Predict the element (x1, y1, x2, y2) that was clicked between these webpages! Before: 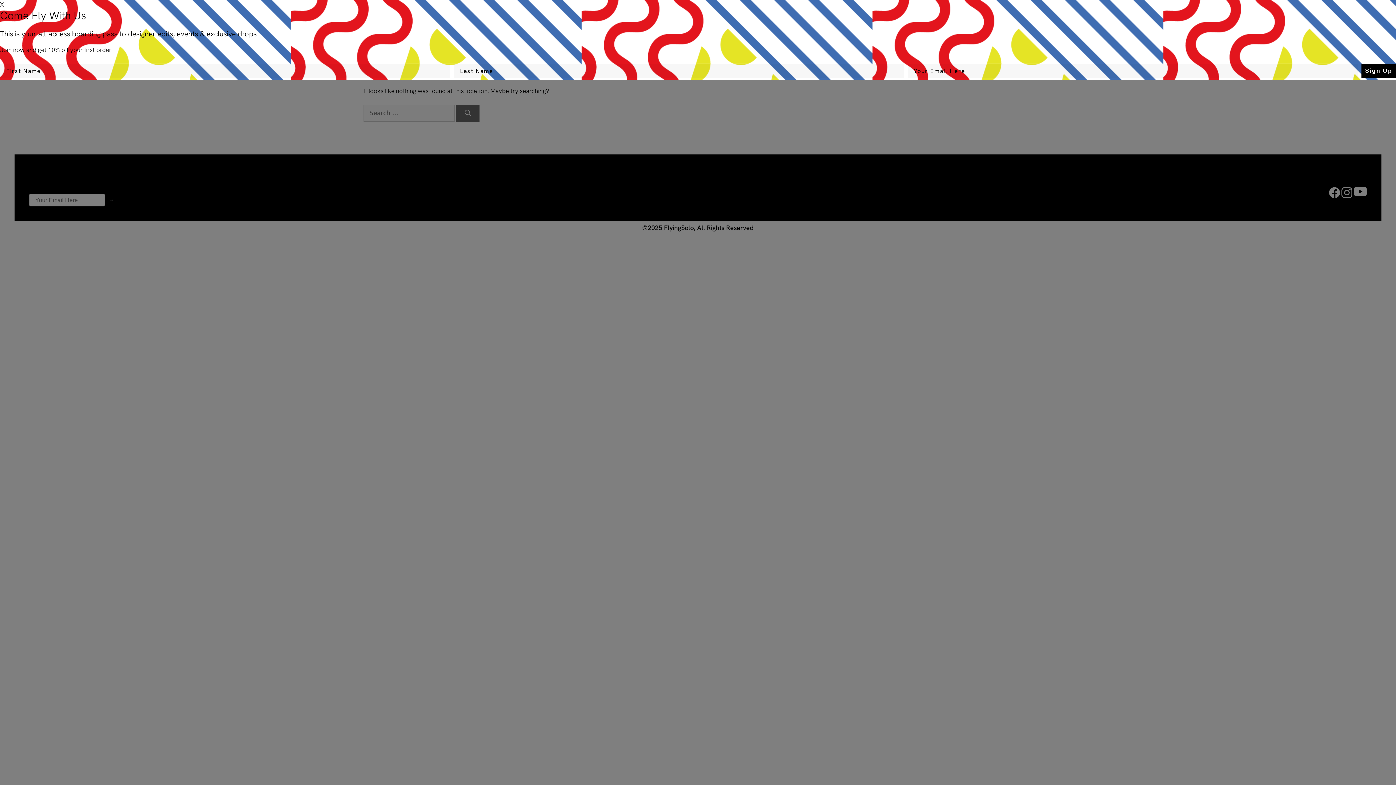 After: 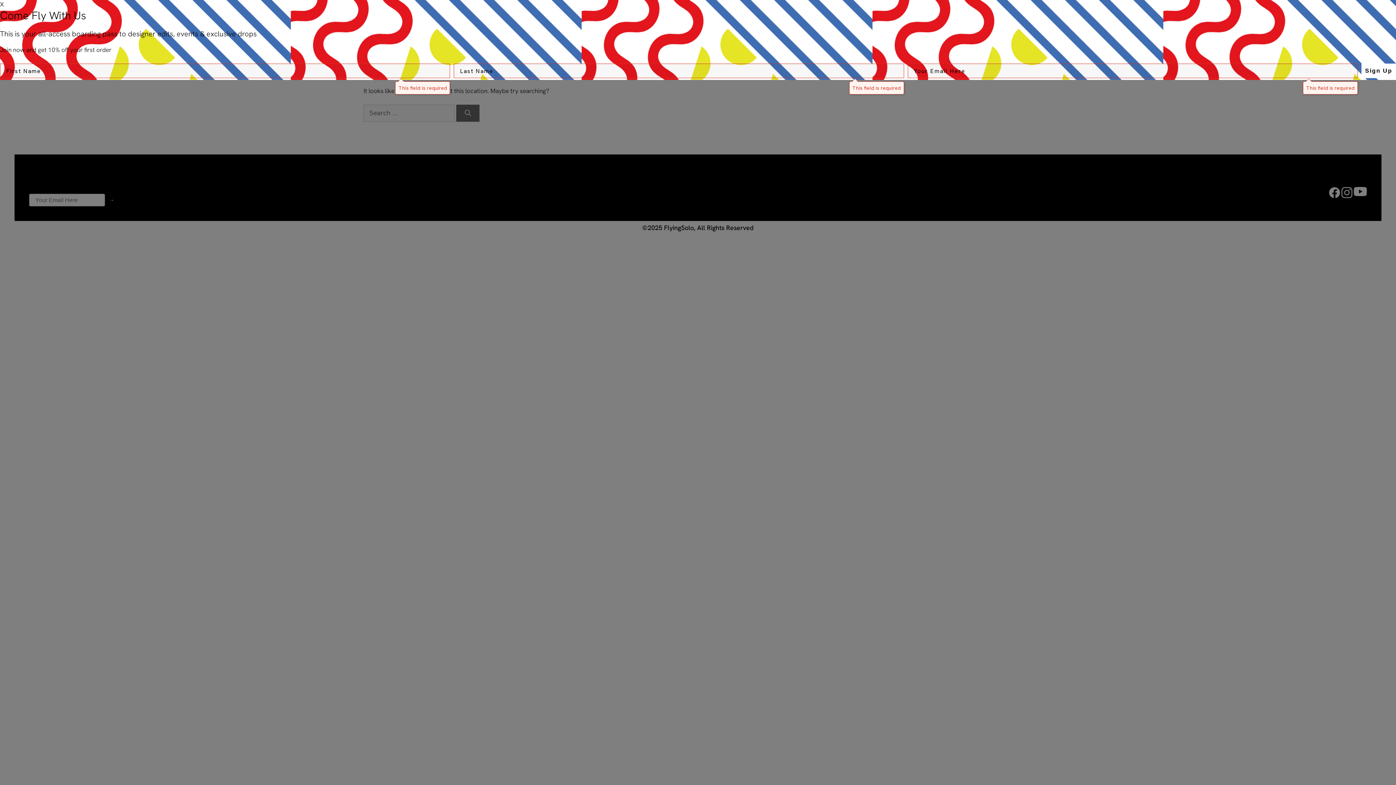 Action: bbox: (1361, 63, 1396, 78) label: Sign Up